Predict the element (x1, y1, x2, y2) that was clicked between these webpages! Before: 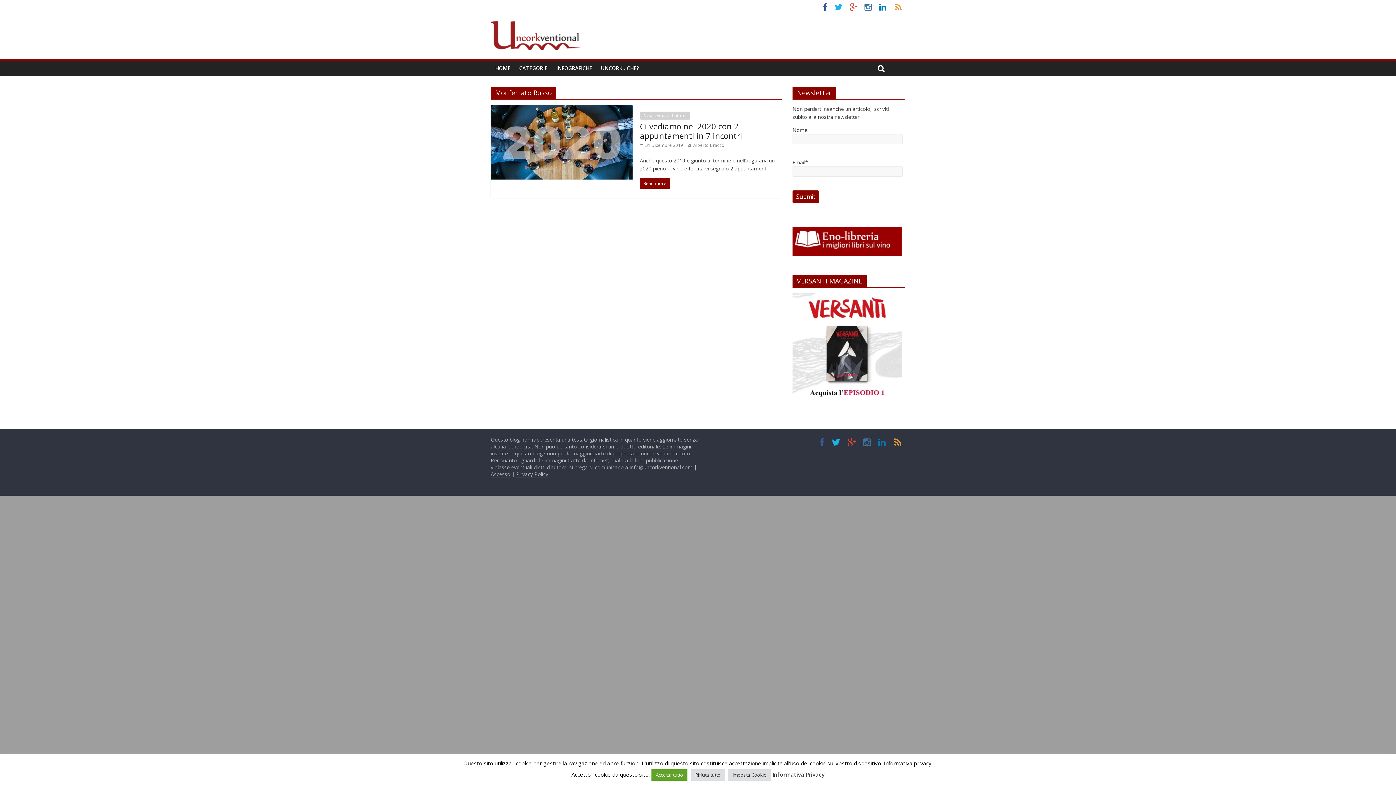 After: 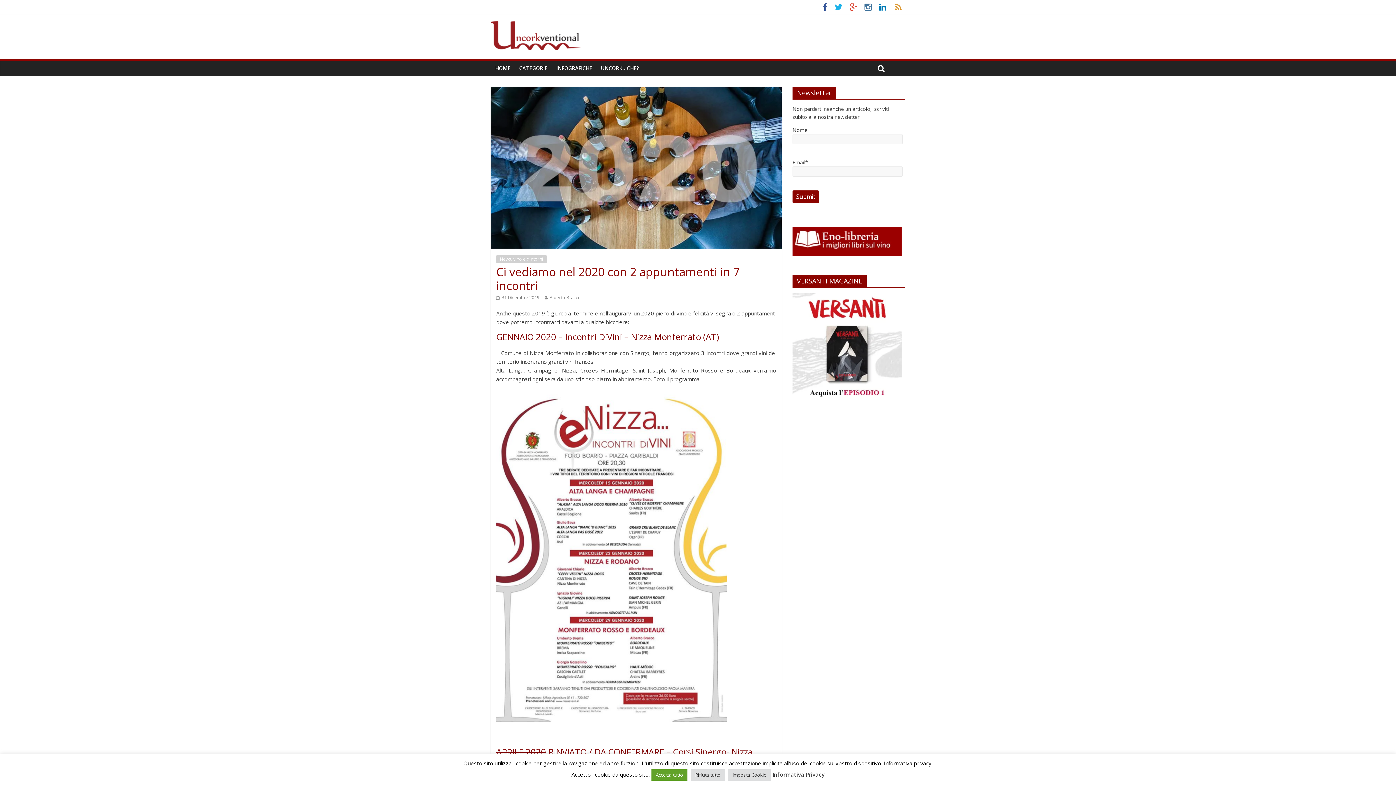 Action: bbox: (640, 178, 670, 188) label: Read more